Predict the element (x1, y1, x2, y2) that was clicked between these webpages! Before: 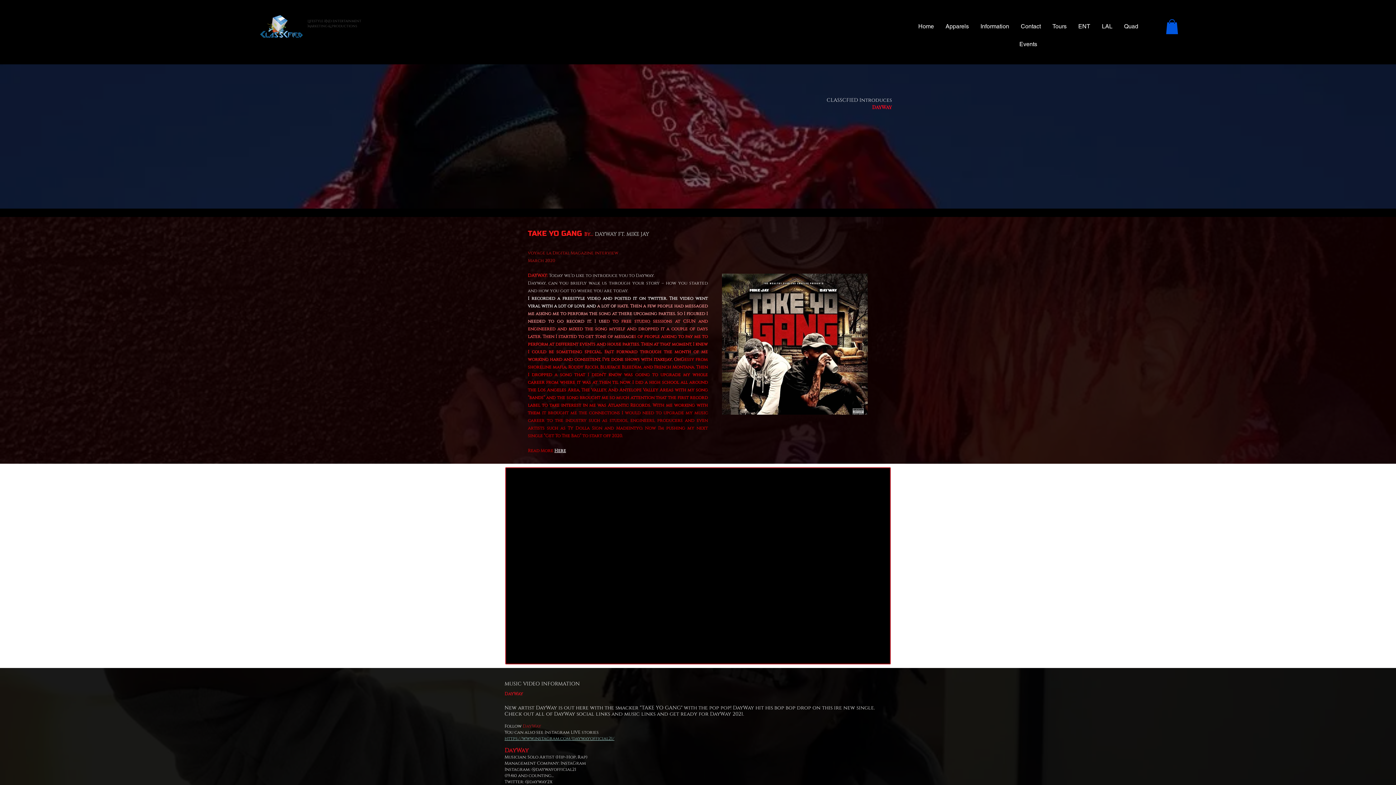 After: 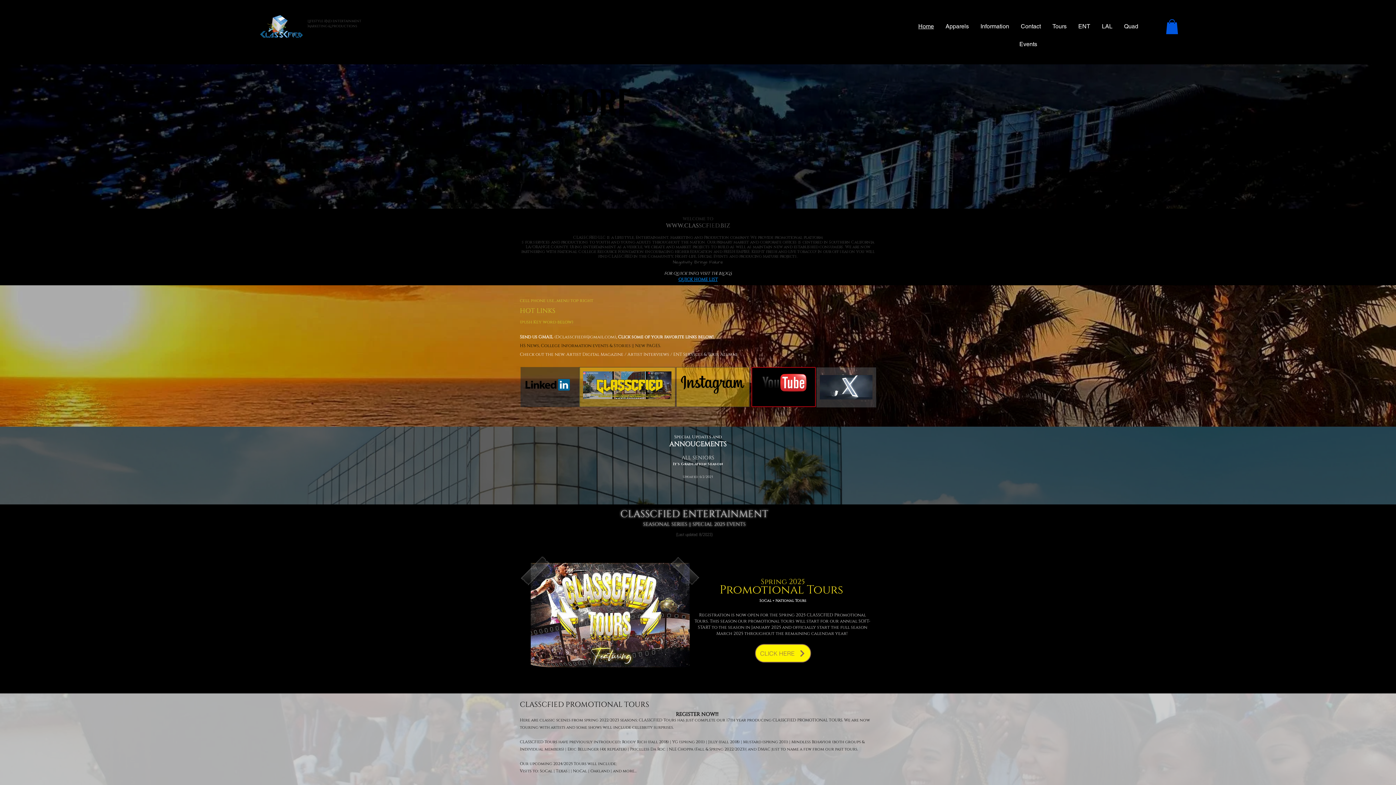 Action: bbox: (914, 19, 938, 34) label: Home